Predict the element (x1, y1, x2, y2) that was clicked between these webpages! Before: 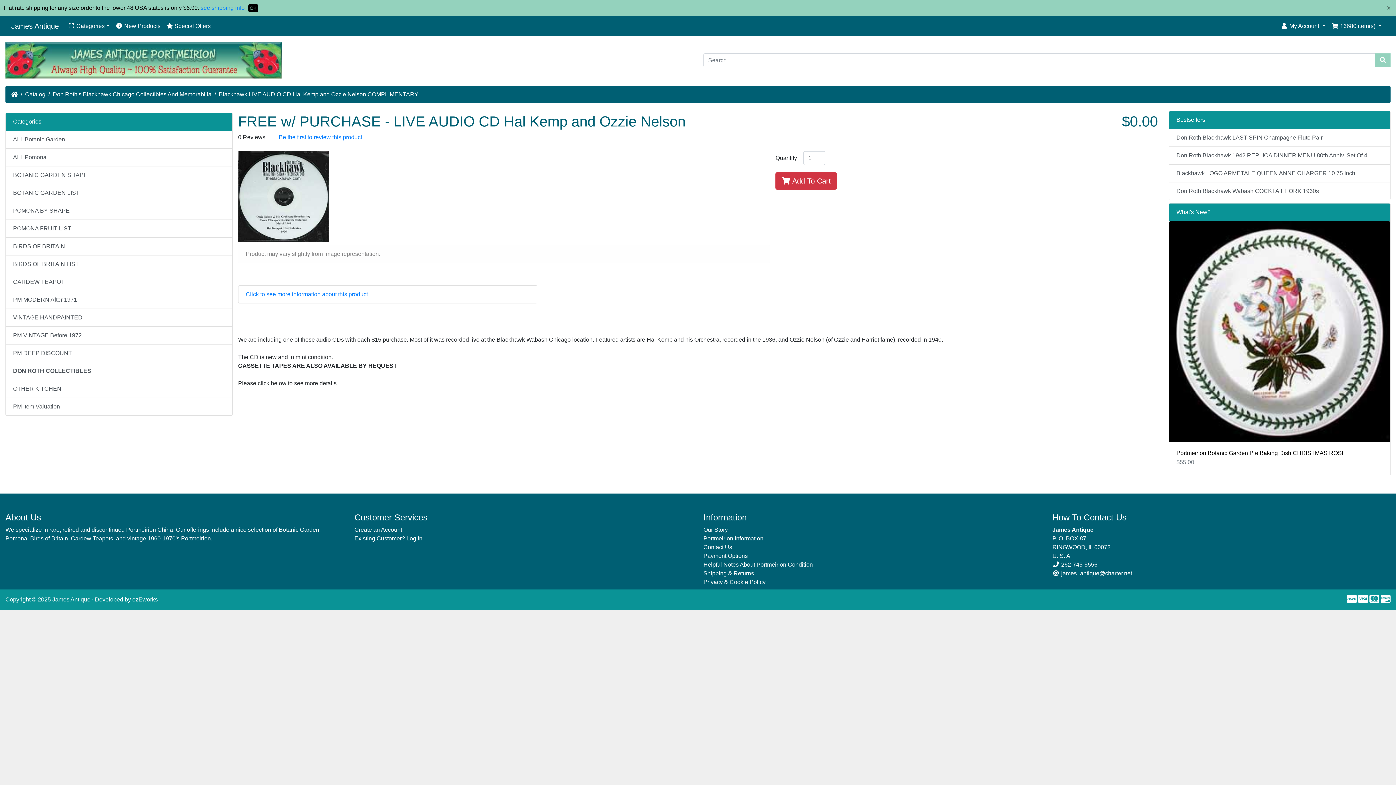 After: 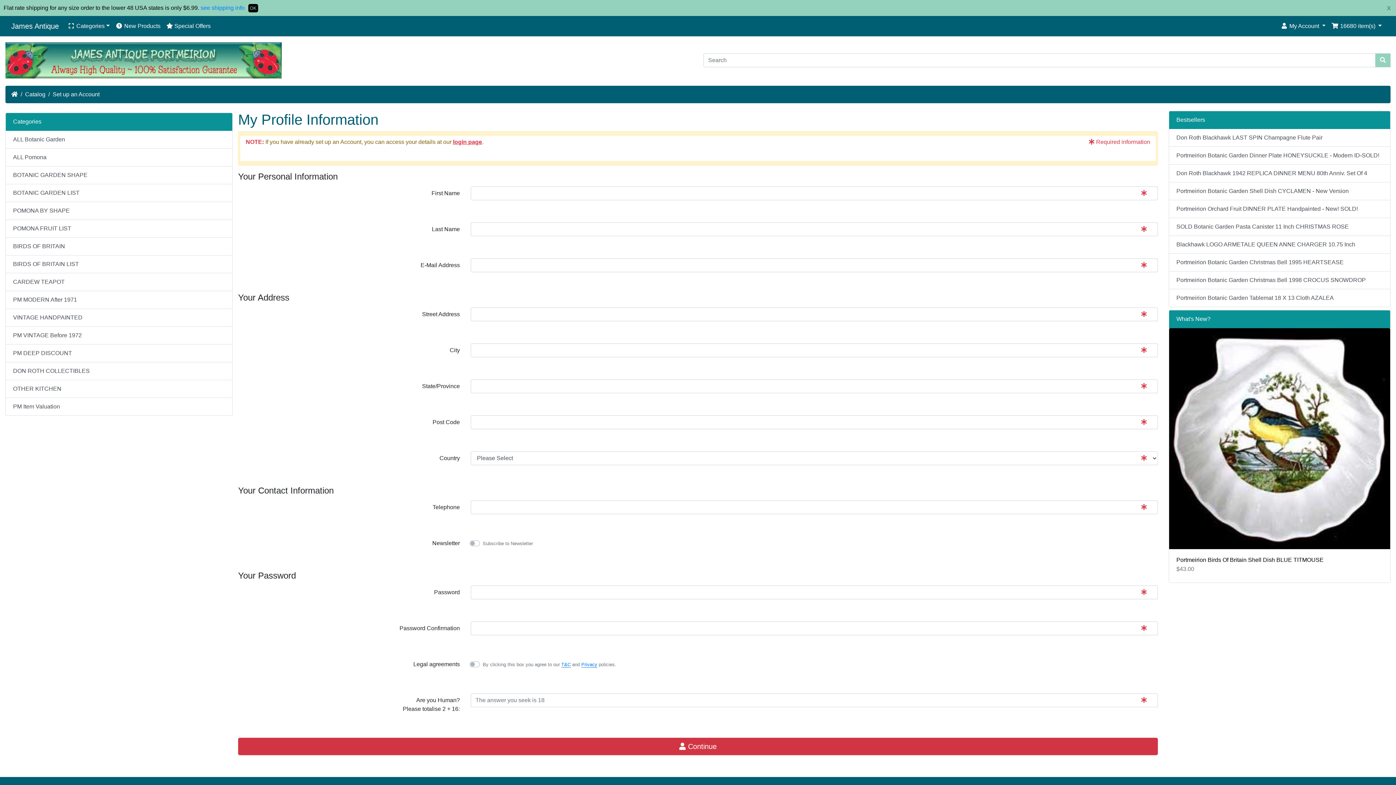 Action: label: Create an Account bbox: (354, 525, 692, 534)